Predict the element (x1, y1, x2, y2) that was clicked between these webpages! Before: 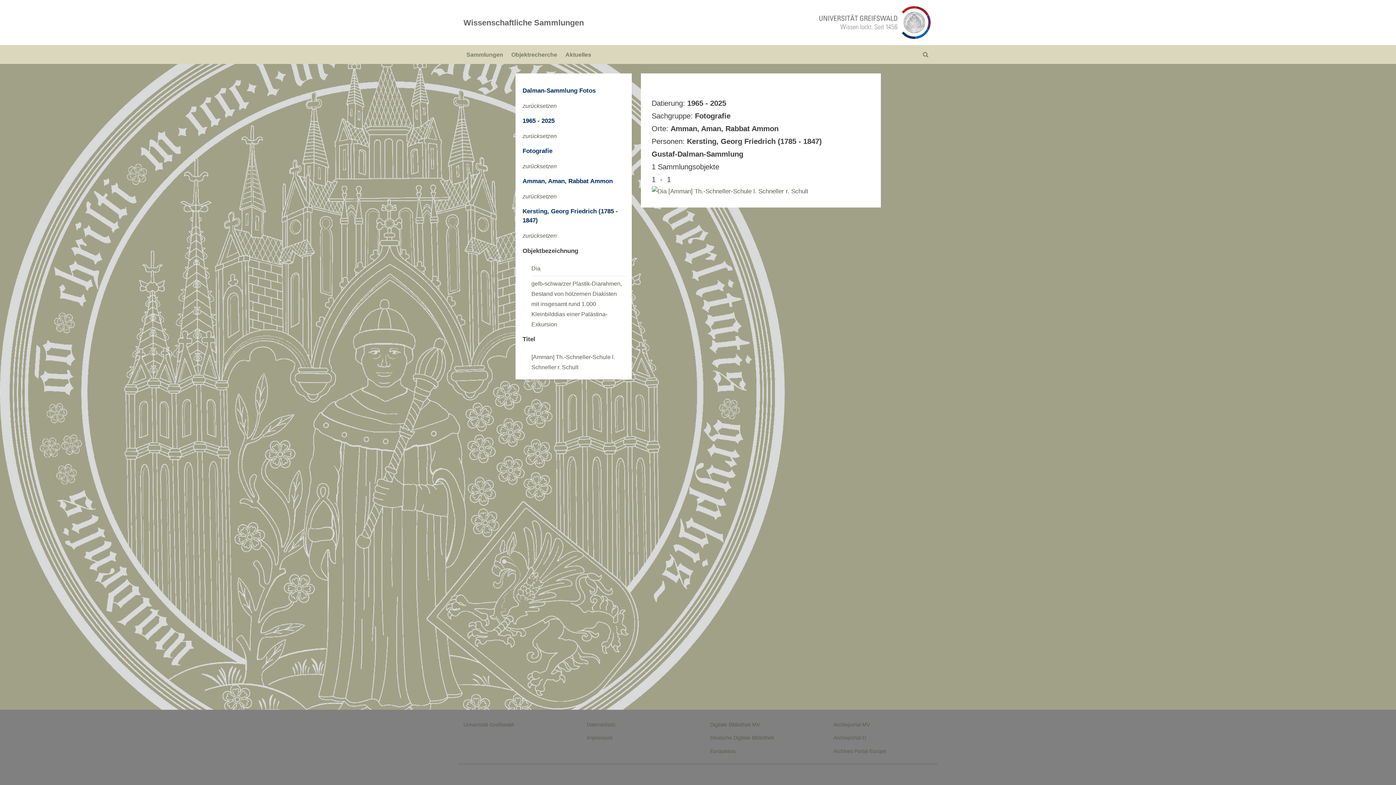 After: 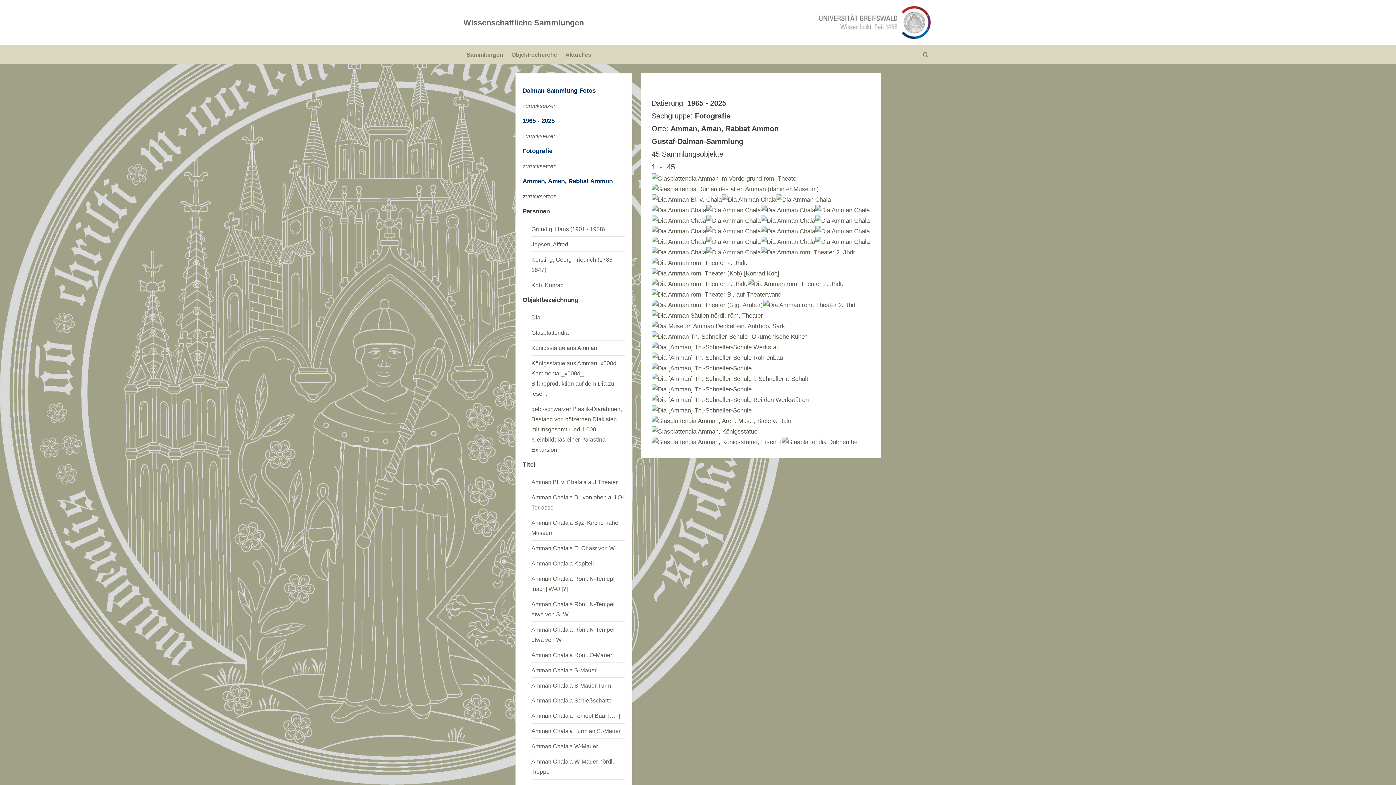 Action: bbox: (522, 232, 556, 239) label: zurücksetzen